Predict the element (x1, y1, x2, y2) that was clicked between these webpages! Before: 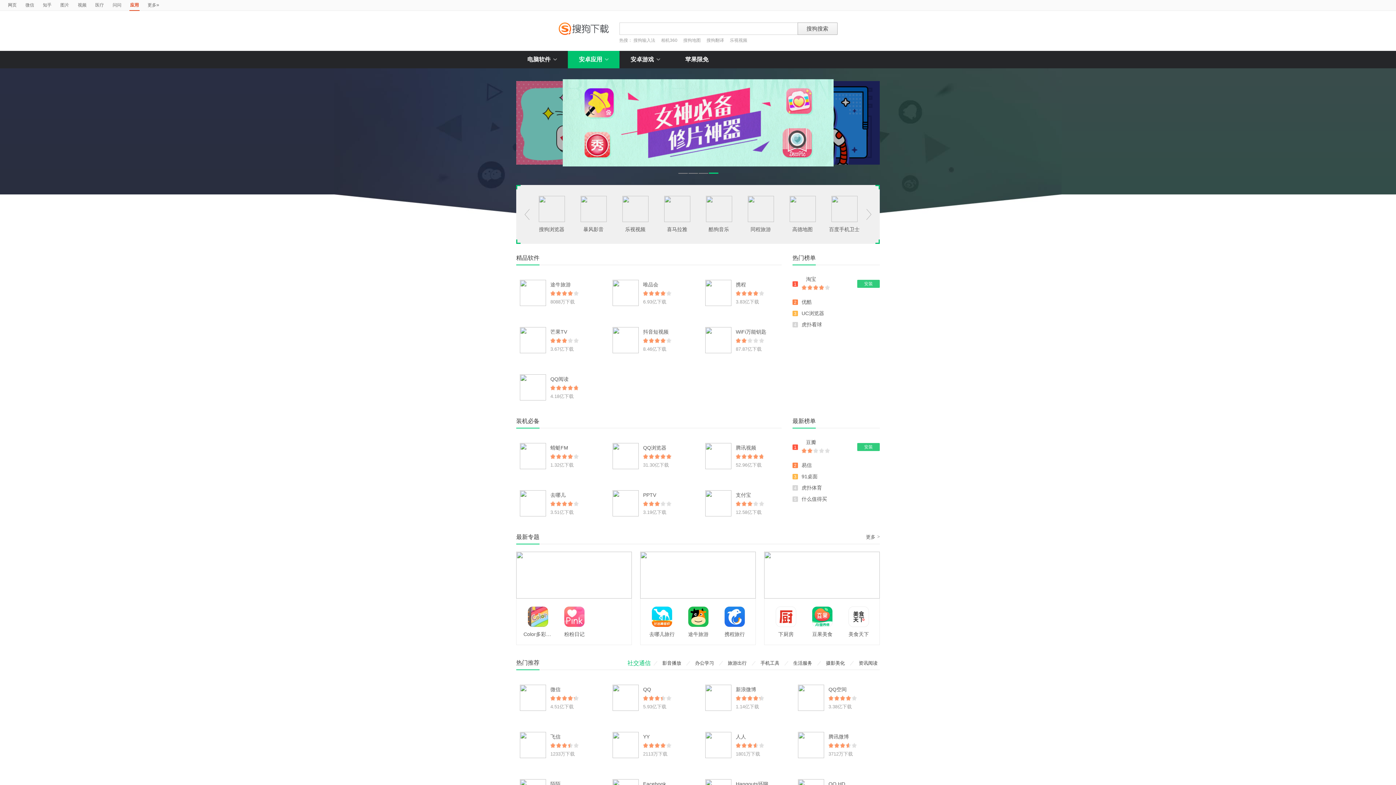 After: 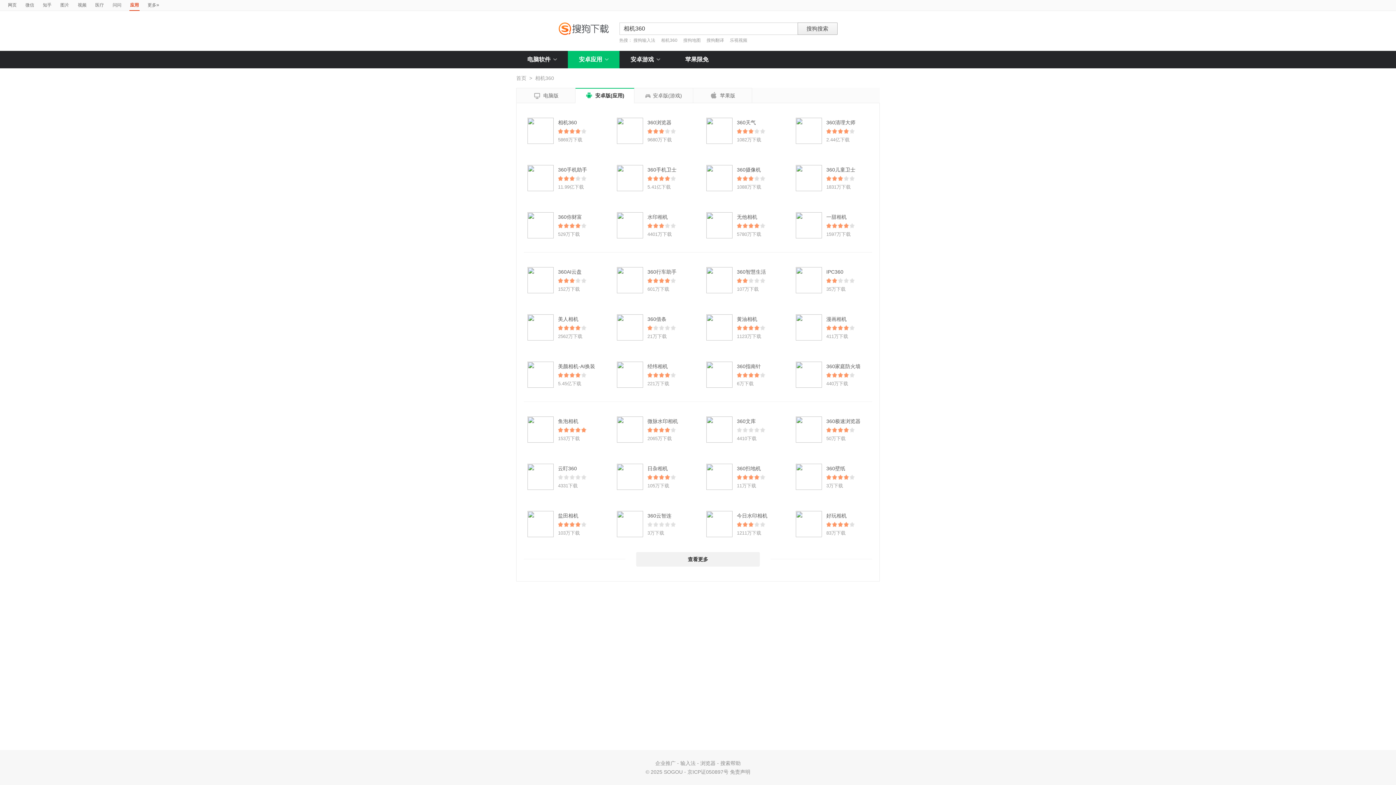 Action: bbox: (661, 37, 677, 42) label: 相机360